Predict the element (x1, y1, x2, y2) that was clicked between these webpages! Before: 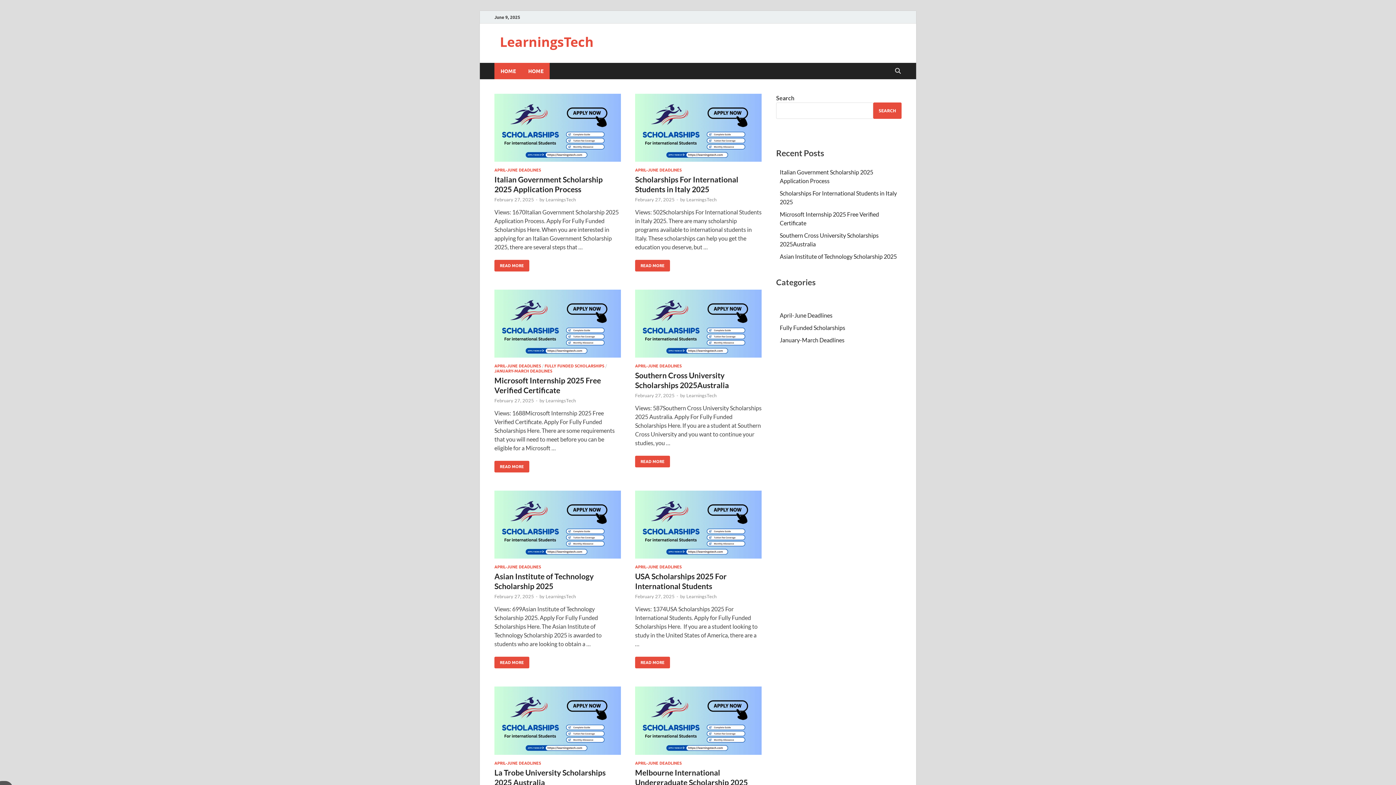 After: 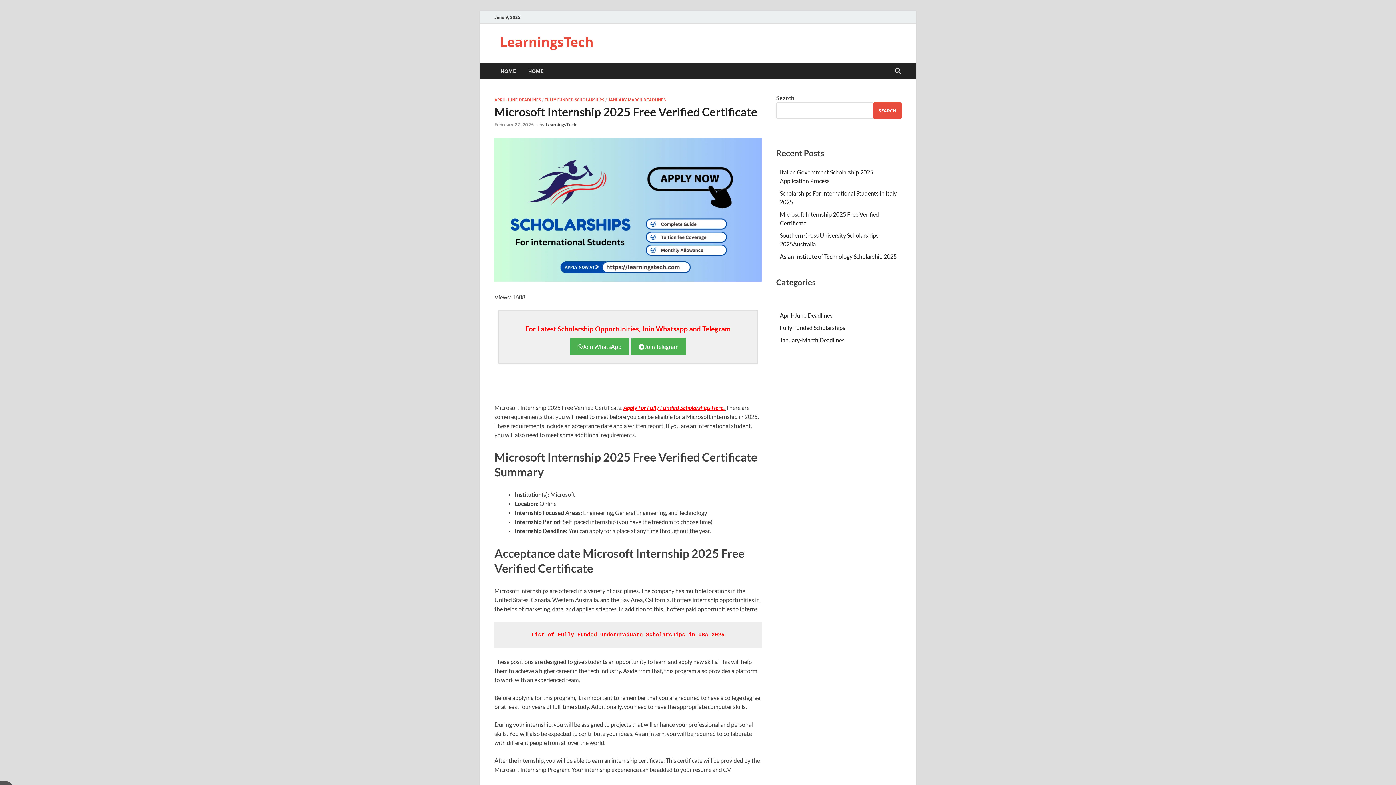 Action: label: February 27, 2025 bbox: (494, 397, 534, 403)